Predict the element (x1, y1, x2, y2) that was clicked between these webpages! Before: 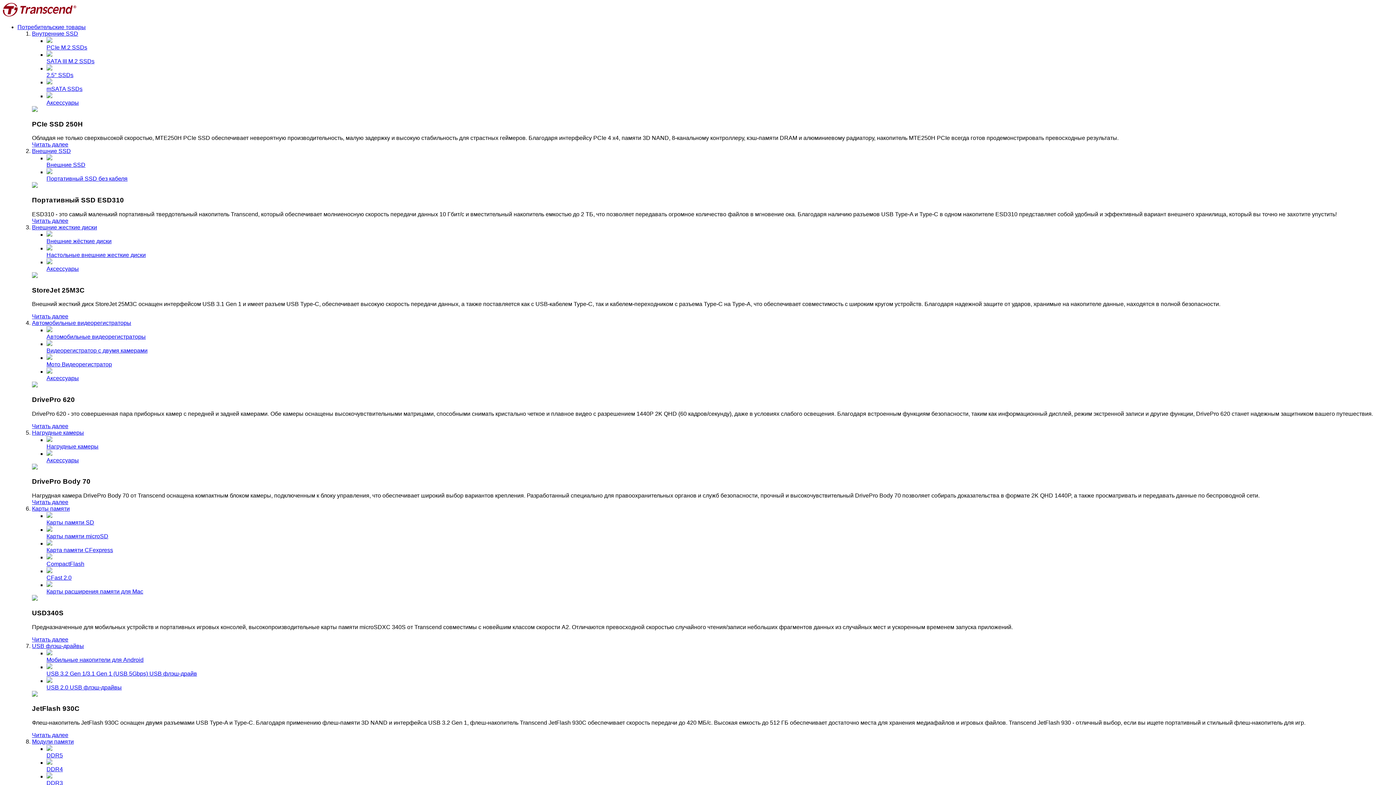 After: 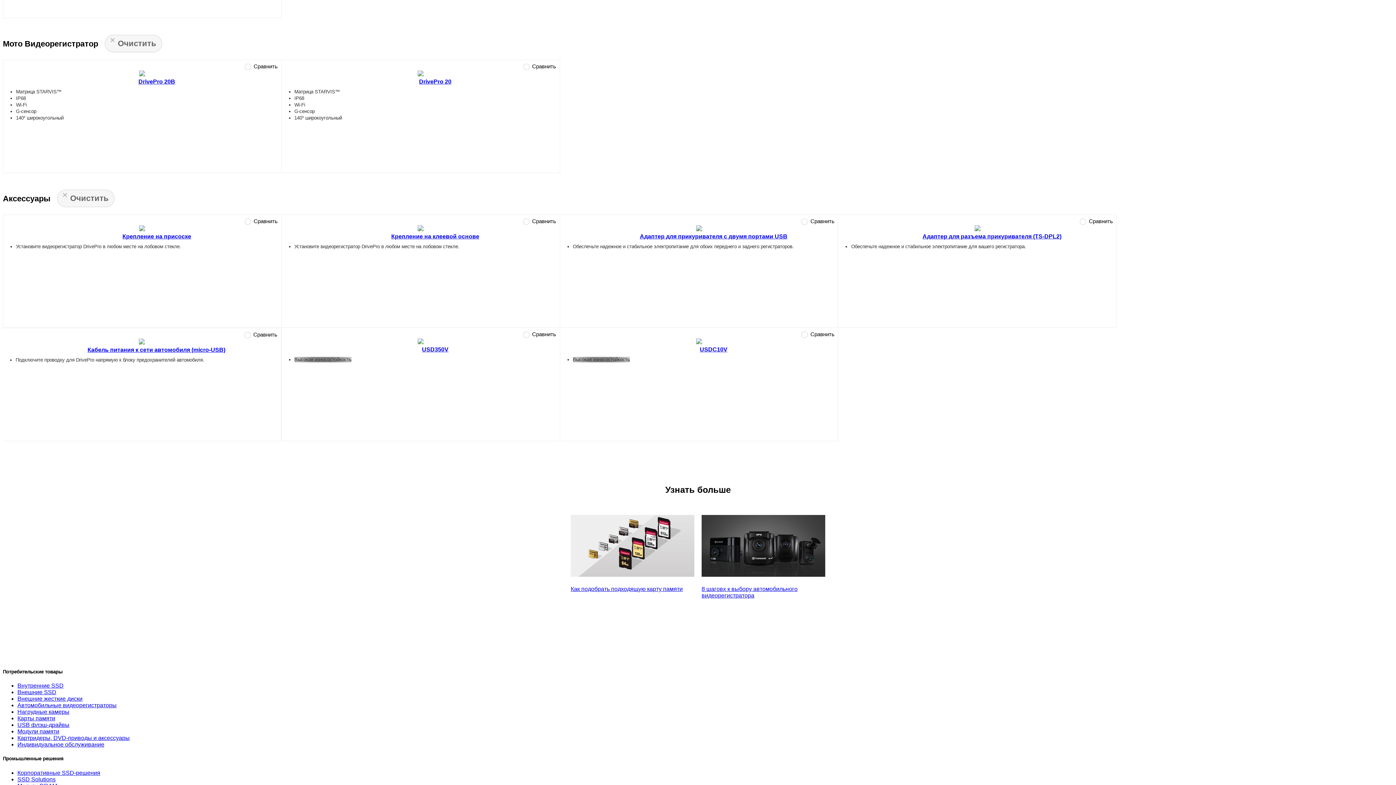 Action: label: Мото Видеорегистратор bbox: (46, 354, 1393, 367)